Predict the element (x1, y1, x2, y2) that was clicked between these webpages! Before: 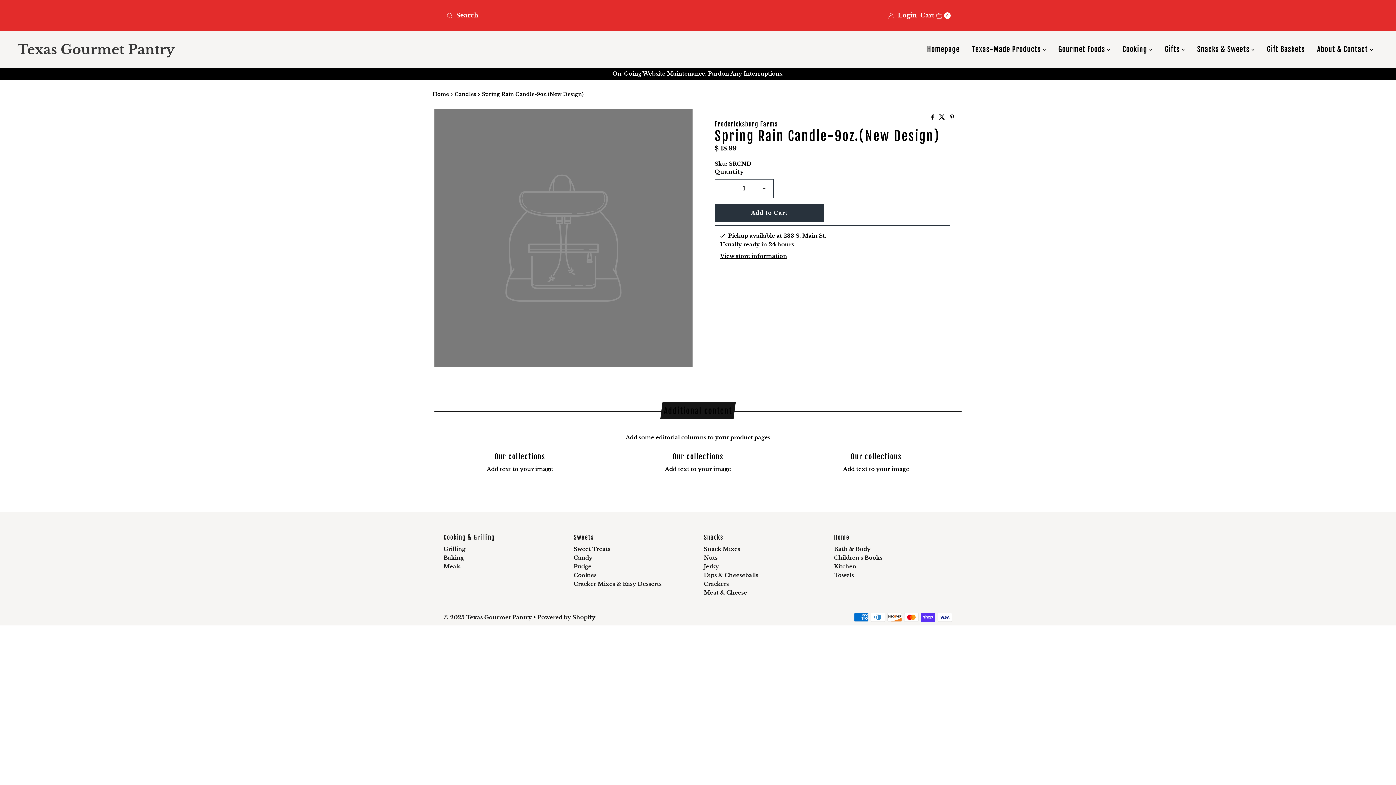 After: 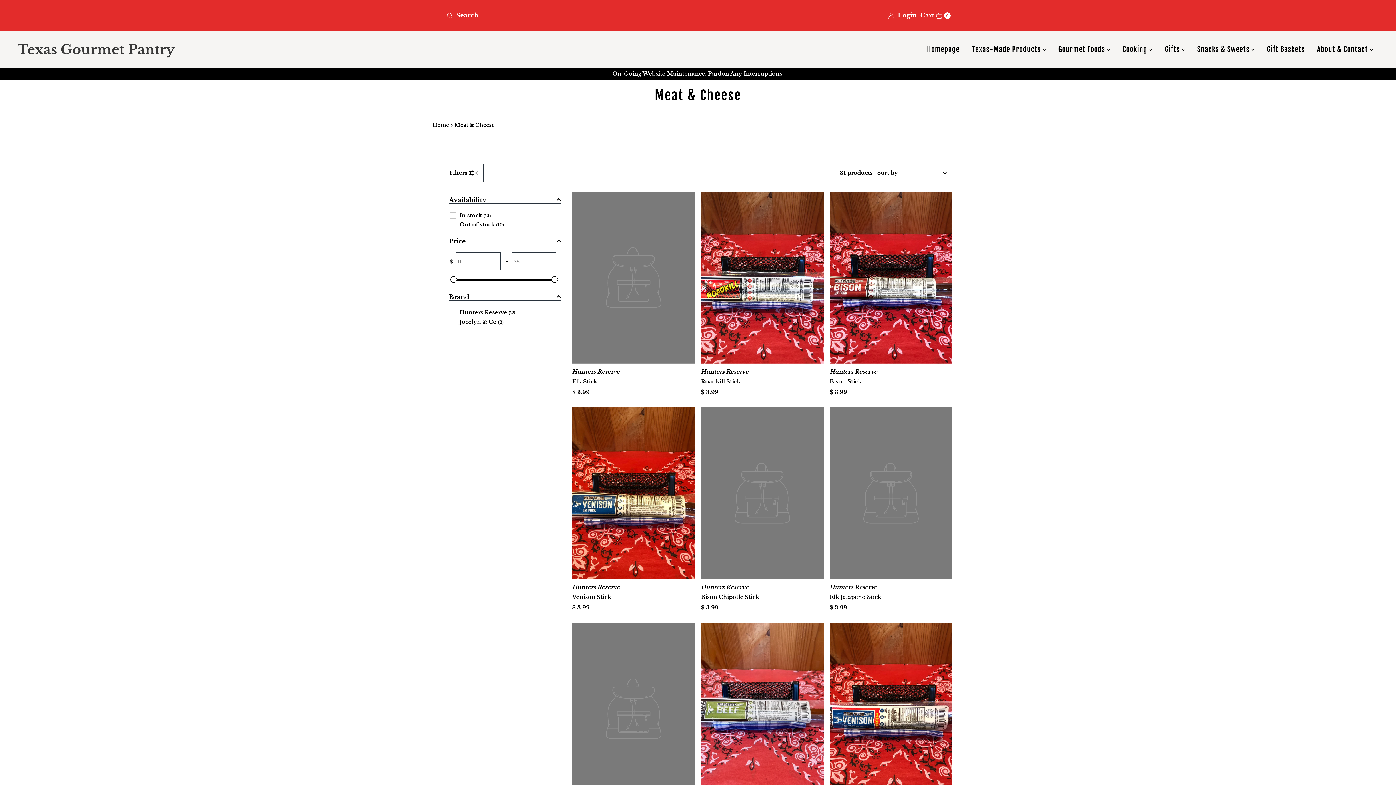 Action: label: Meat & Cheese bbox: (703, 589, 747, 596)